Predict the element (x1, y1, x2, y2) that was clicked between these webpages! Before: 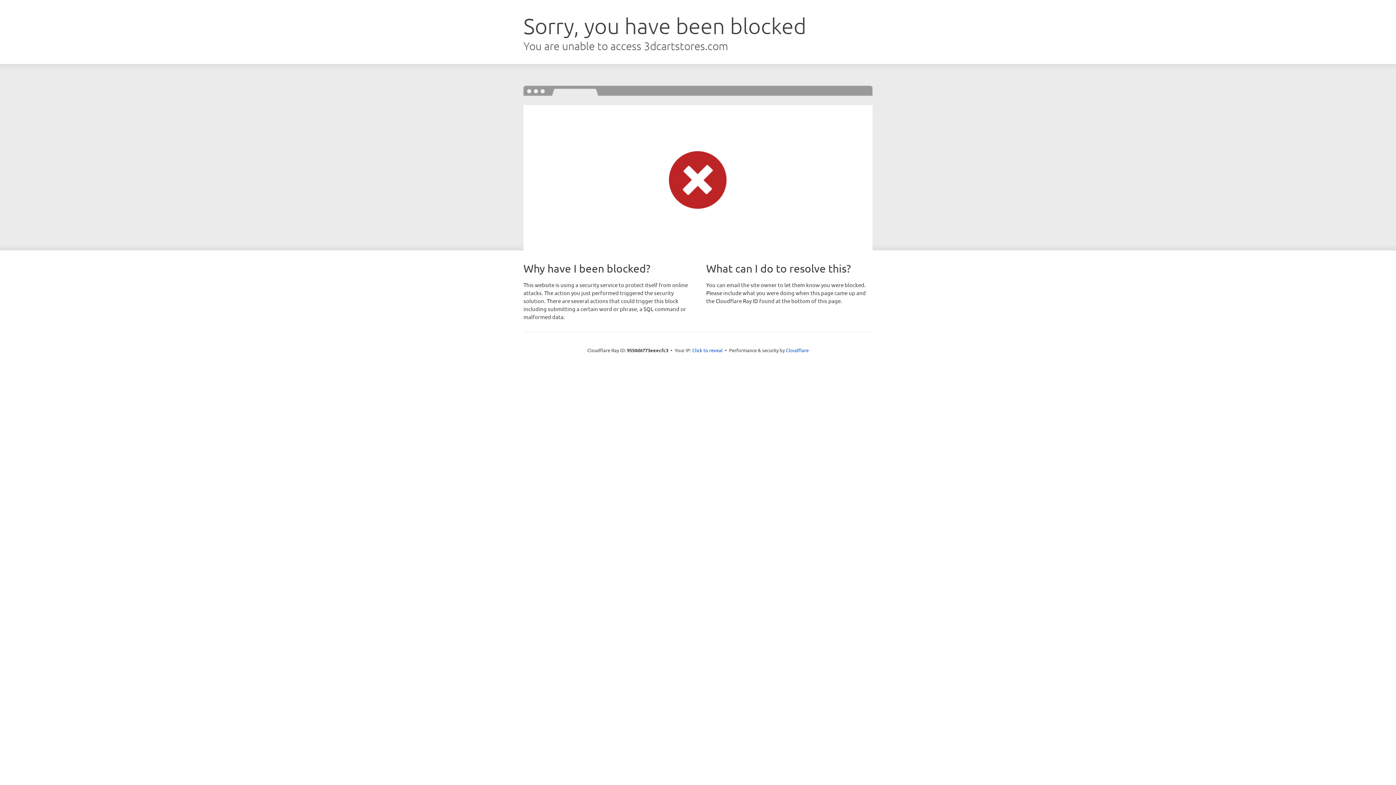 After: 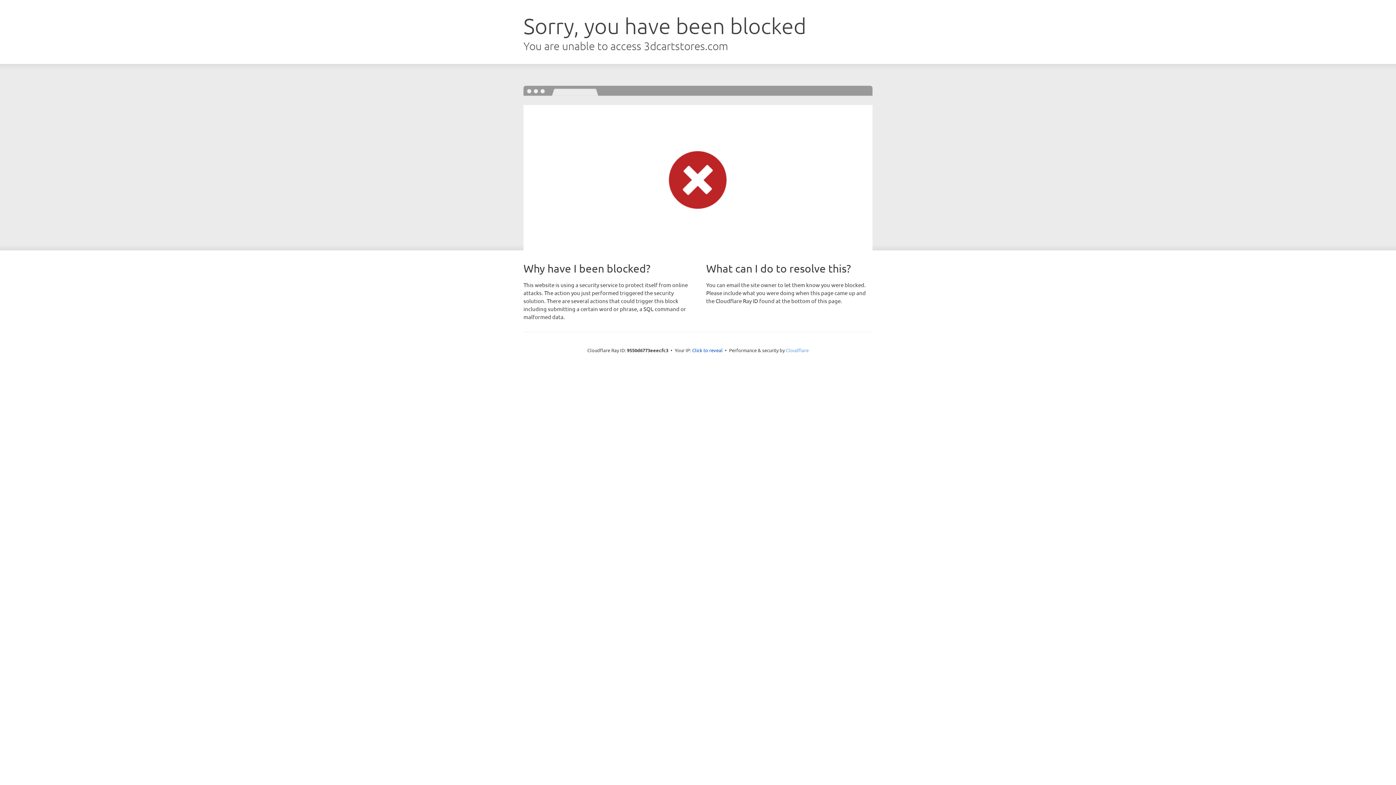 Action: bbox: (786, 347, 808, 353) label: Cloudflare